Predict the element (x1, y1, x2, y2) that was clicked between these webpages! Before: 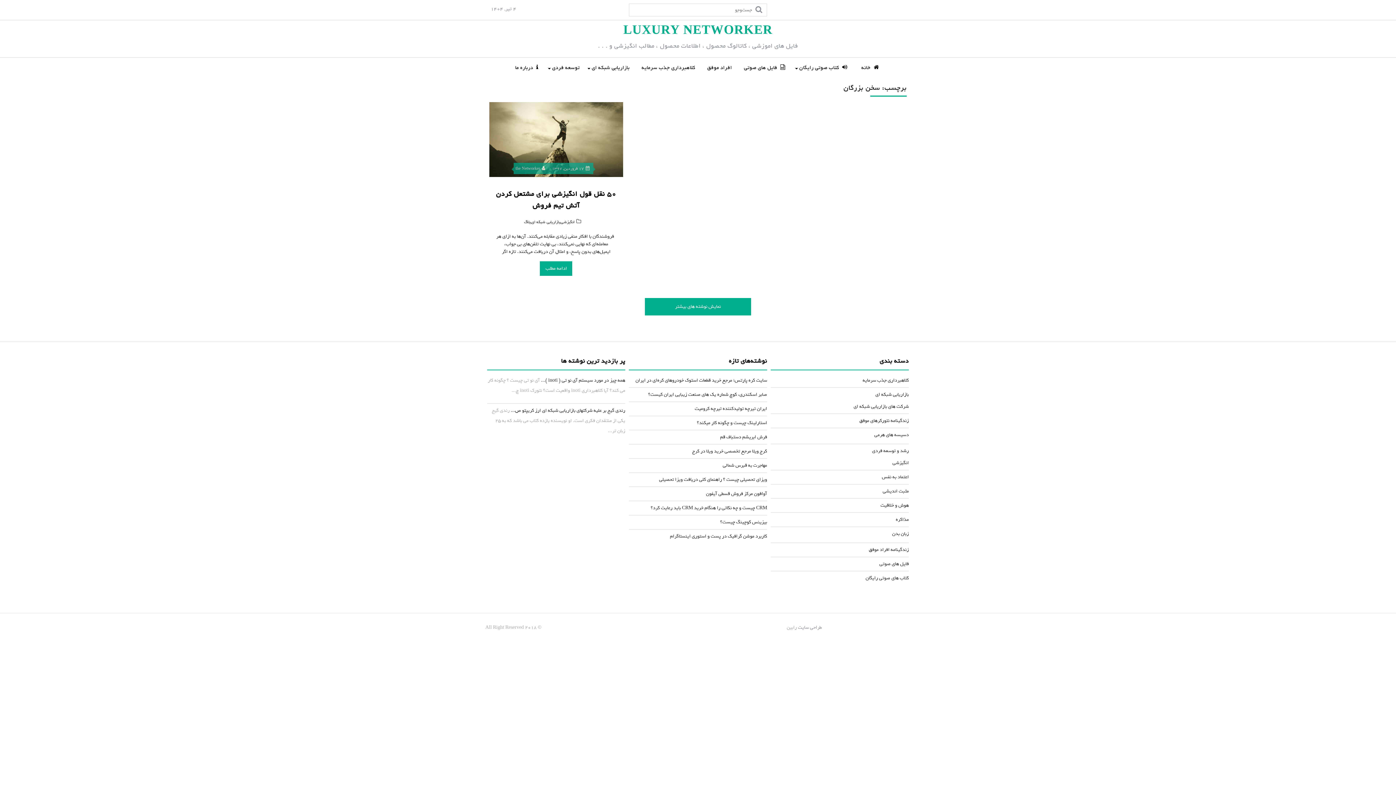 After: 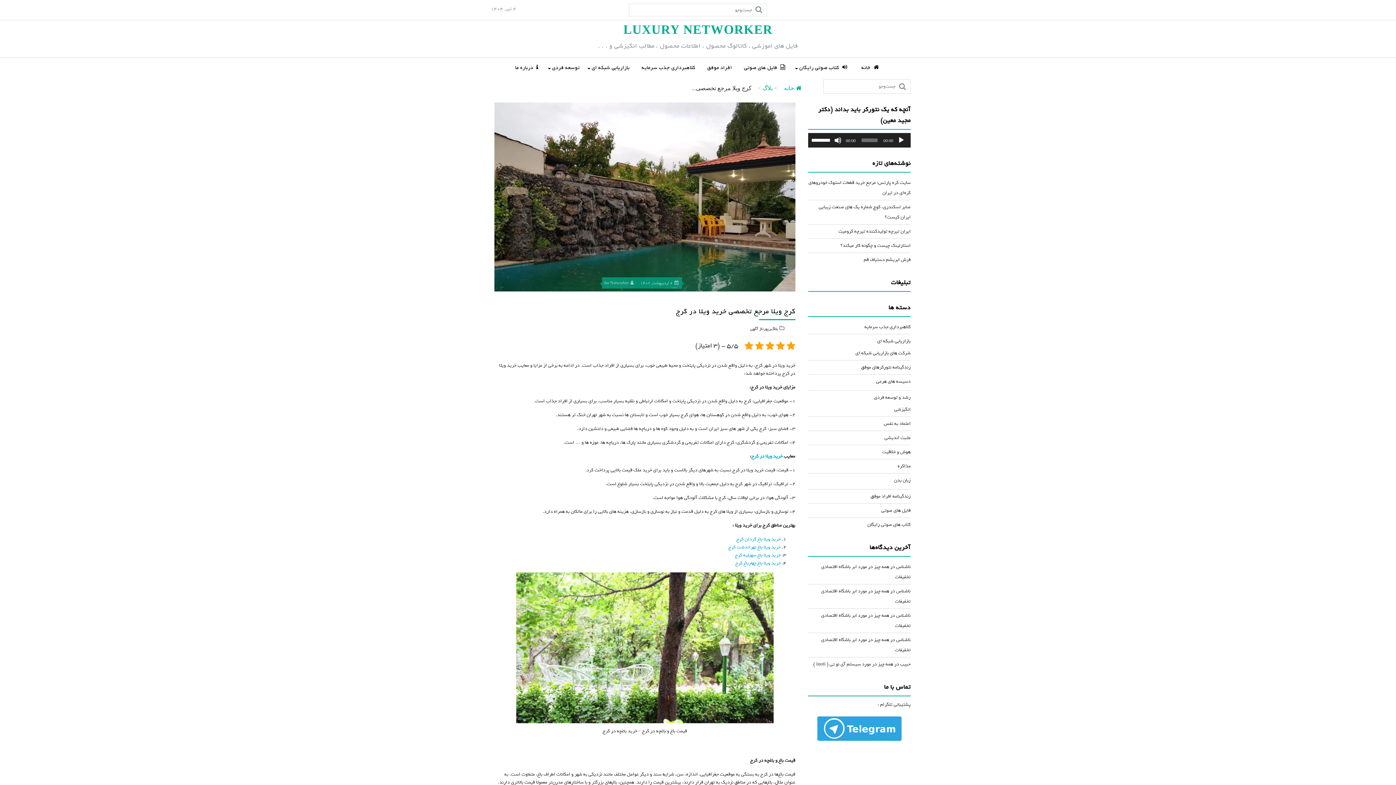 Action: bbox: (692, 447, 767, 455) label: کرج ویلا مرجع تخصصی خرید ویلا در کرج